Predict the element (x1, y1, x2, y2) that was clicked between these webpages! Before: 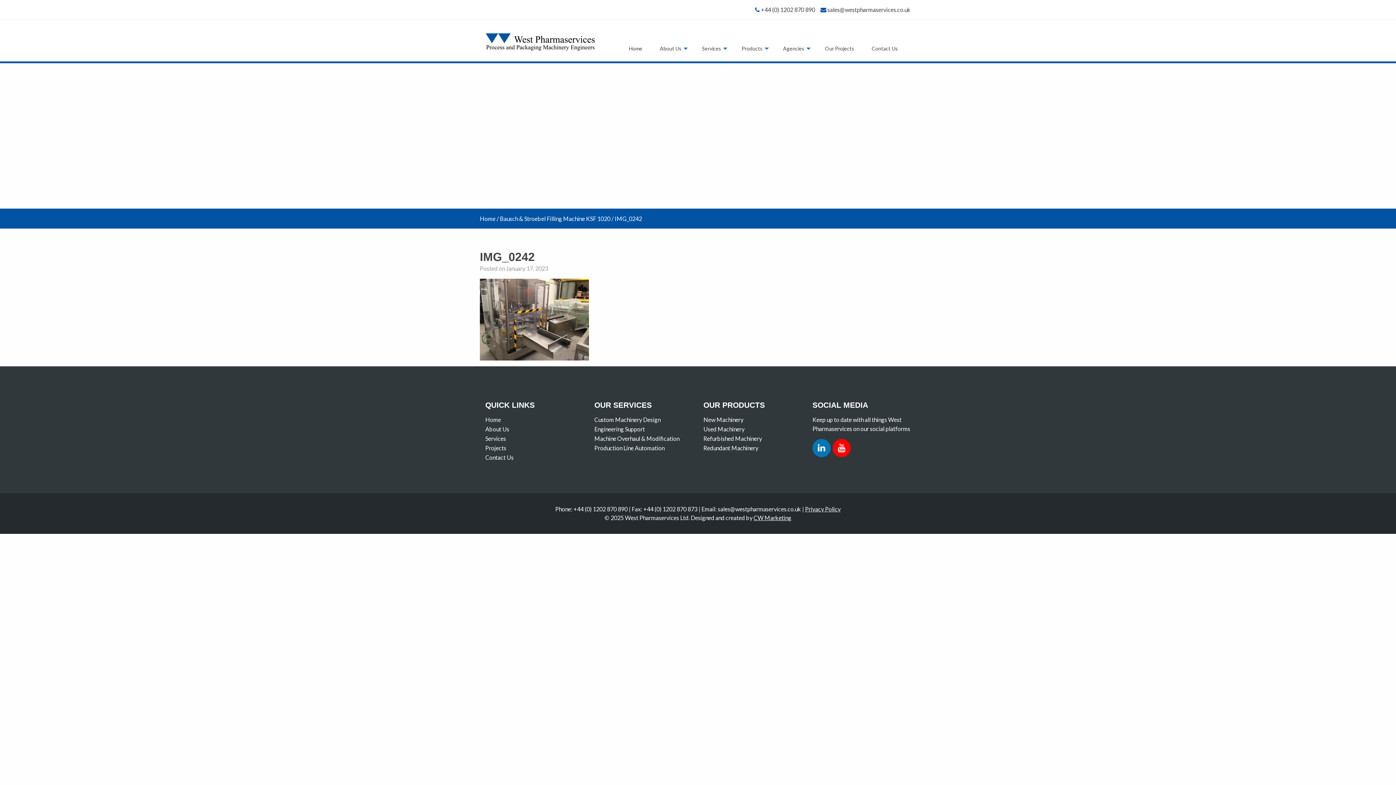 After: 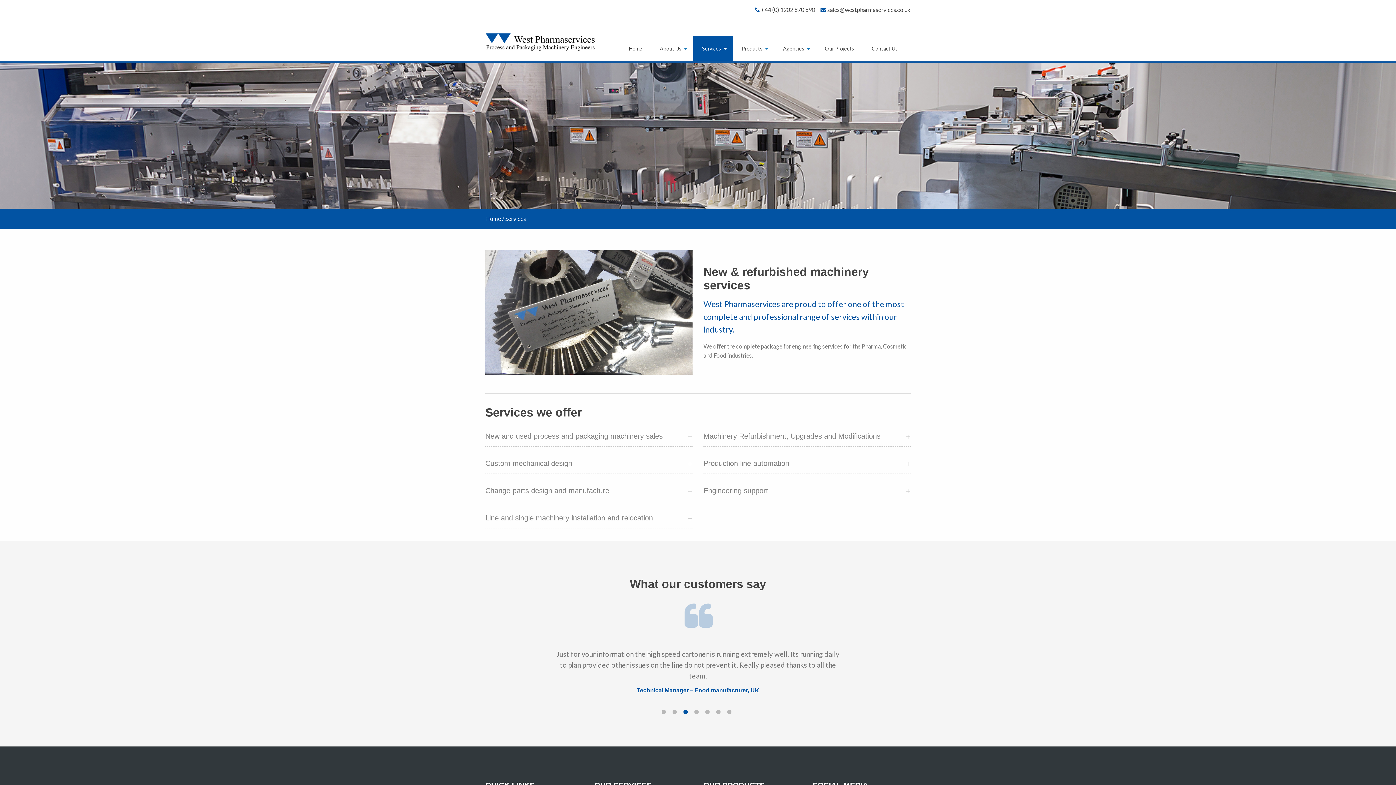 Action: label: Services bbox: (693, 36, 733, 61)